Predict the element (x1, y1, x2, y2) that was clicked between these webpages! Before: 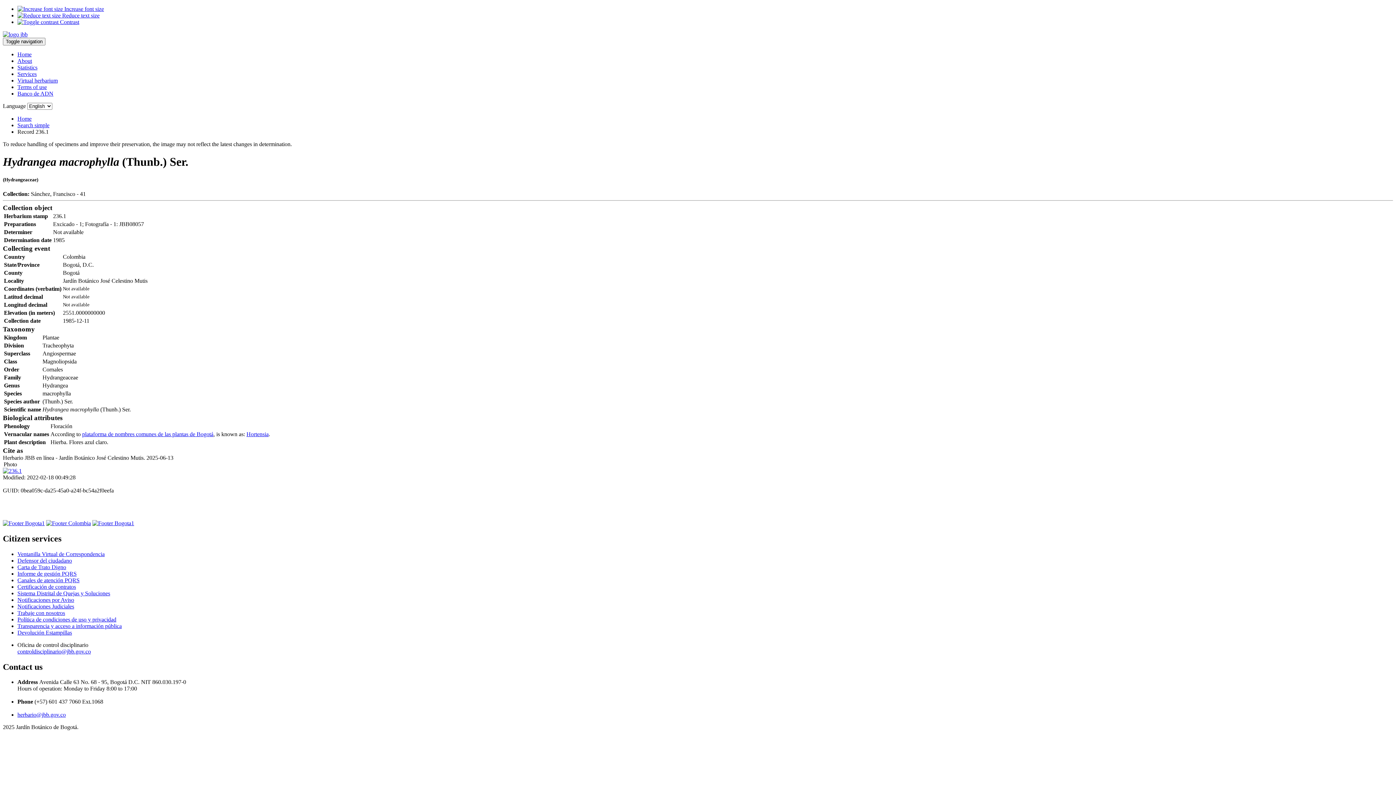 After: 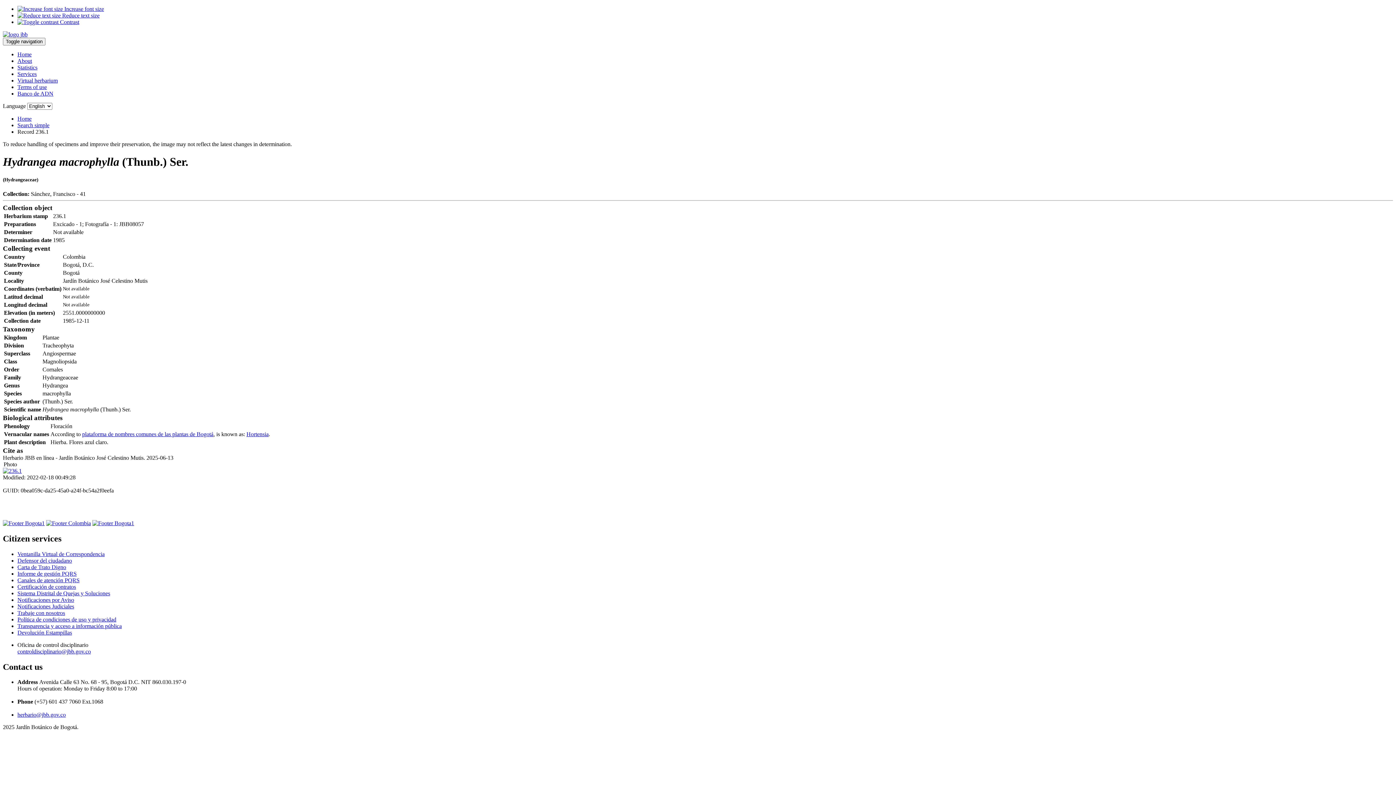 Action: label: Carta de Trato Digno bbox: (17, 564, 66, 570)